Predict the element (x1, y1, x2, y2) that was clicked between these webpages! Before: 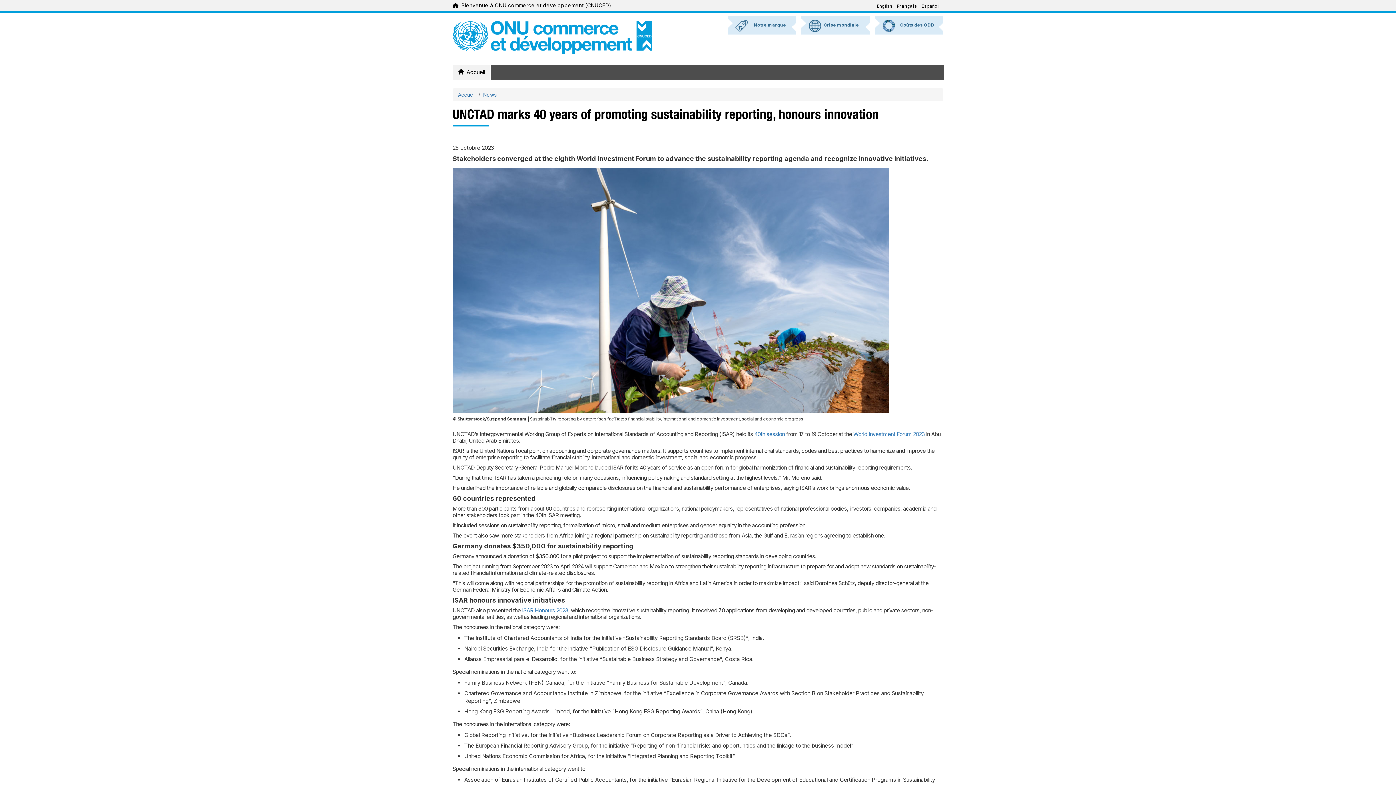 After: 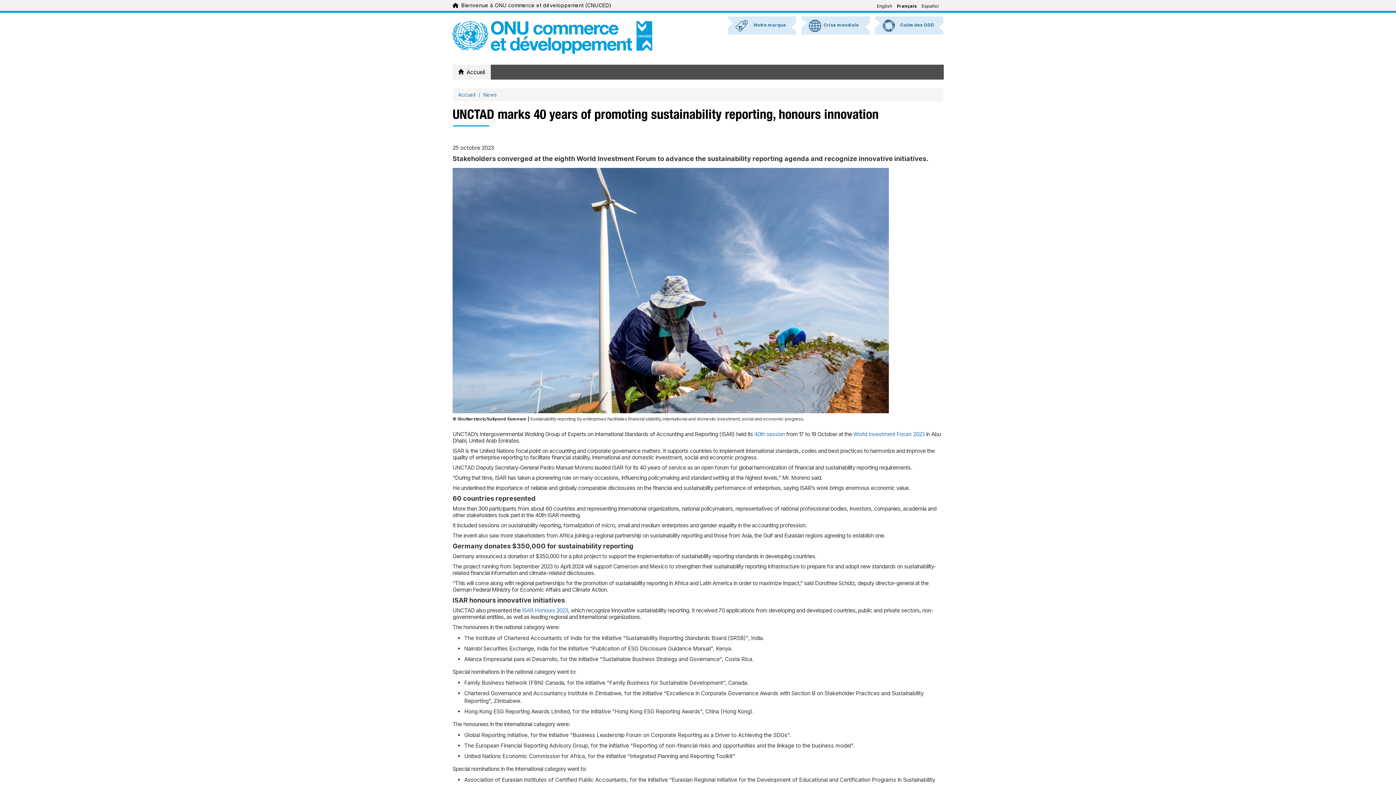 Action: label:   Accueil bbox: (452, 64, 490, 79)